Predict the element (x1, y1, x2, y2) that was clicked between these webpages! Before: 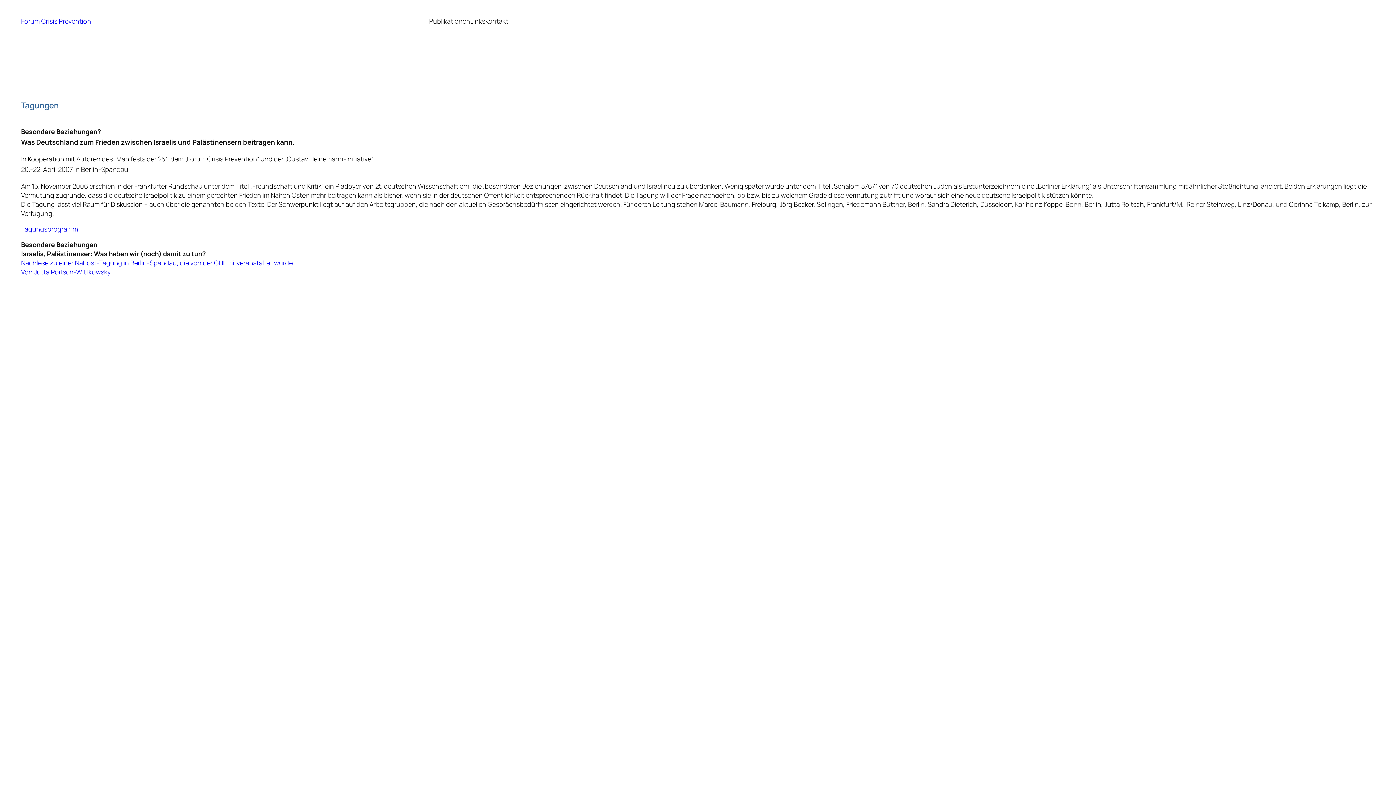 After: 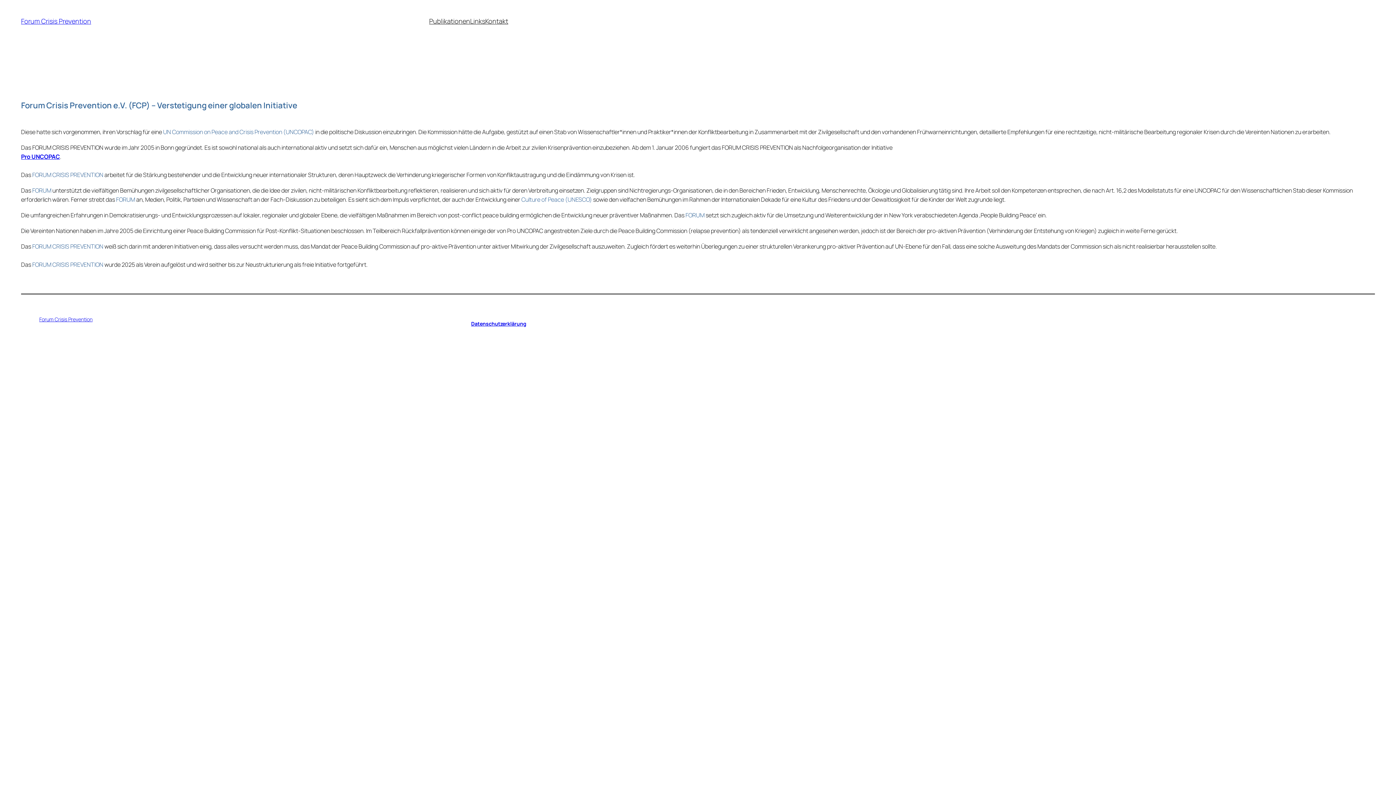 Action: bbox: (21, 16, 91, 25) label: Forum Crisis Prevention